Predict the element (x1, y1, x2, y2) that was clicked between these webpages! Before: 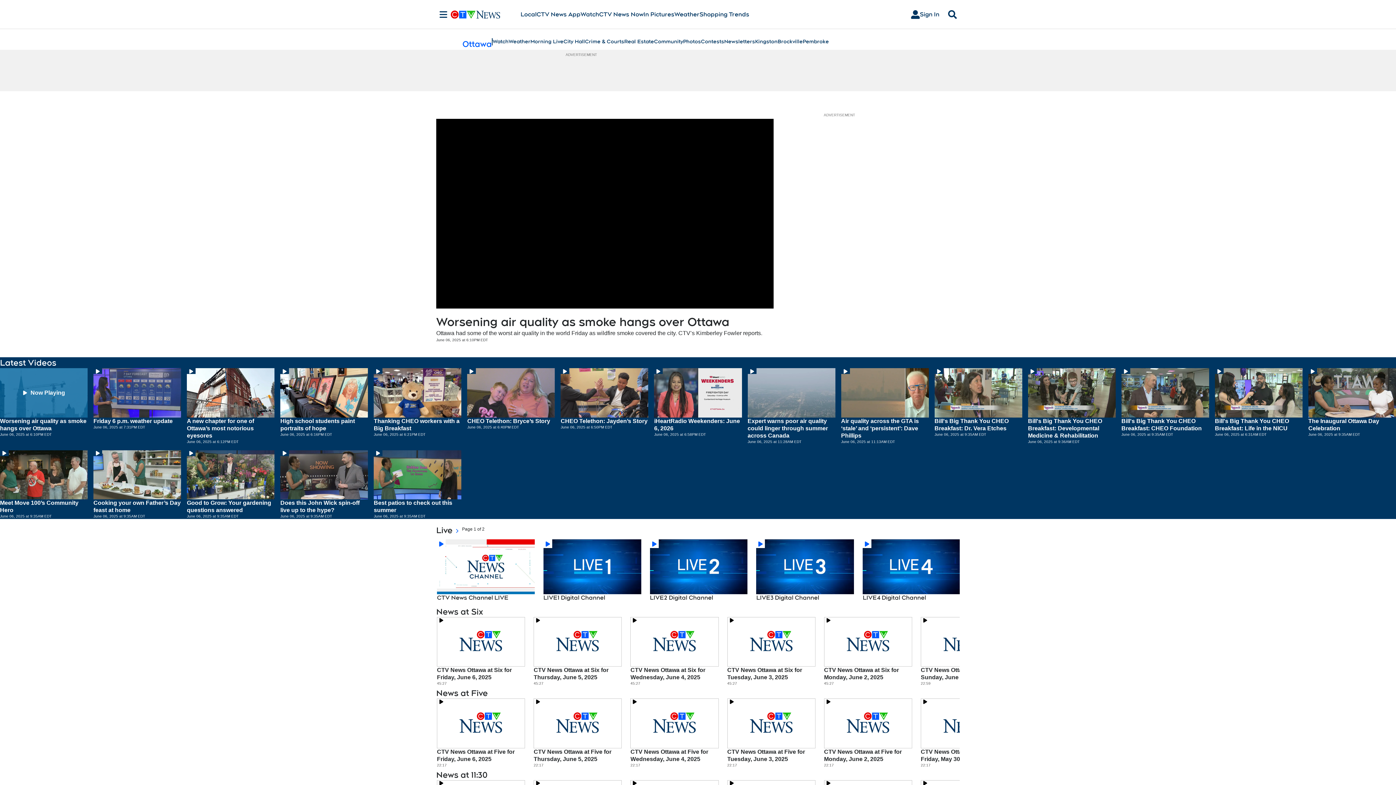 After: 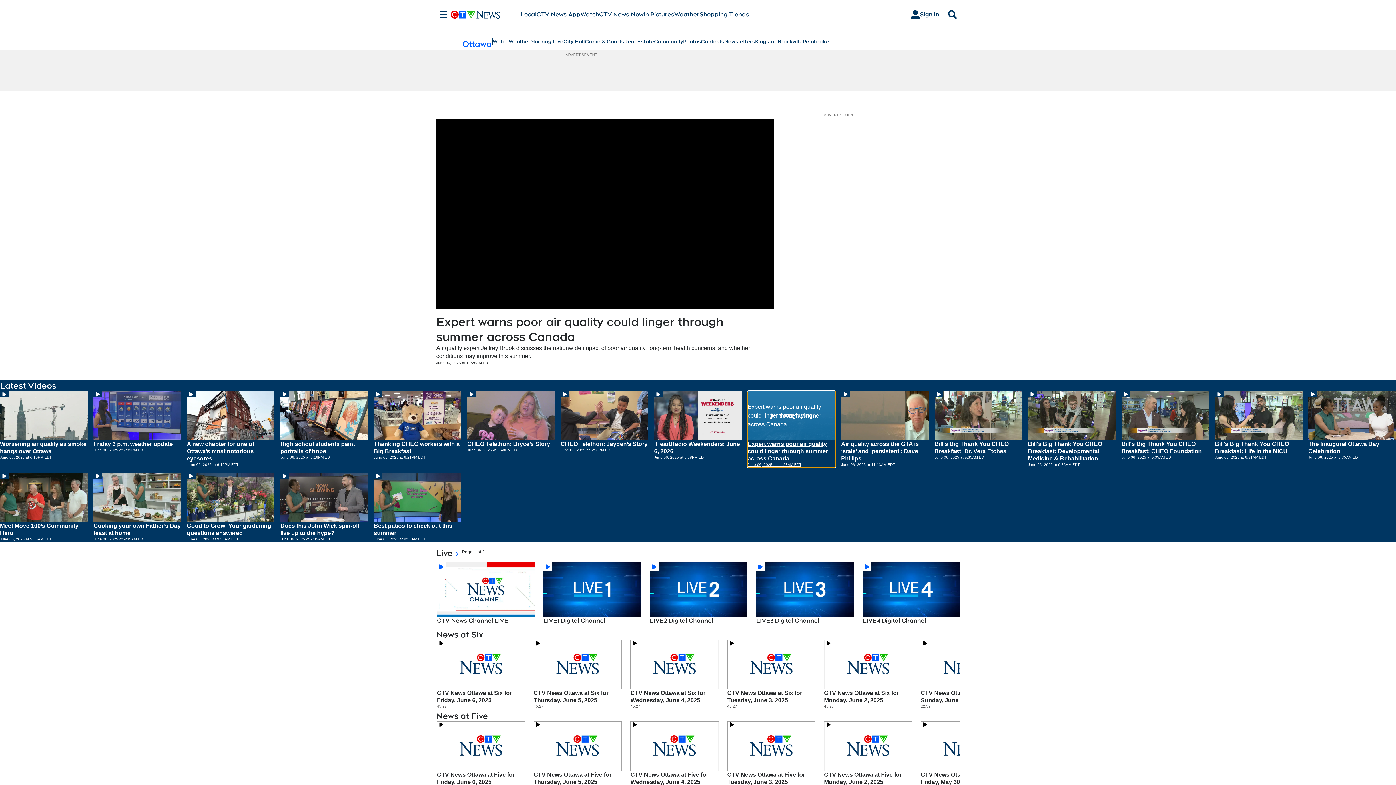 Action: bbox: (747, 368, 835, 444) label: Hit enter to play Expert warns poor air quality could linger through summer across Canada